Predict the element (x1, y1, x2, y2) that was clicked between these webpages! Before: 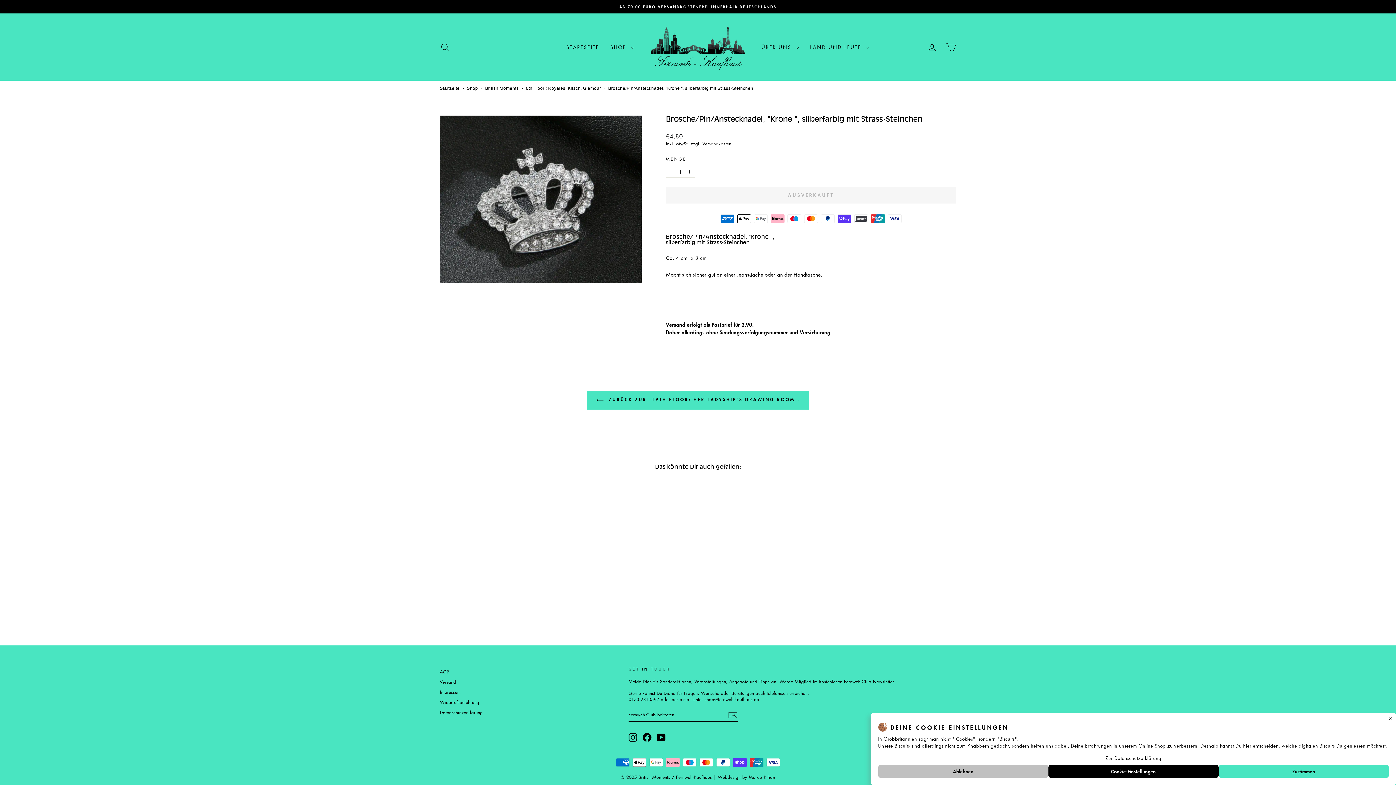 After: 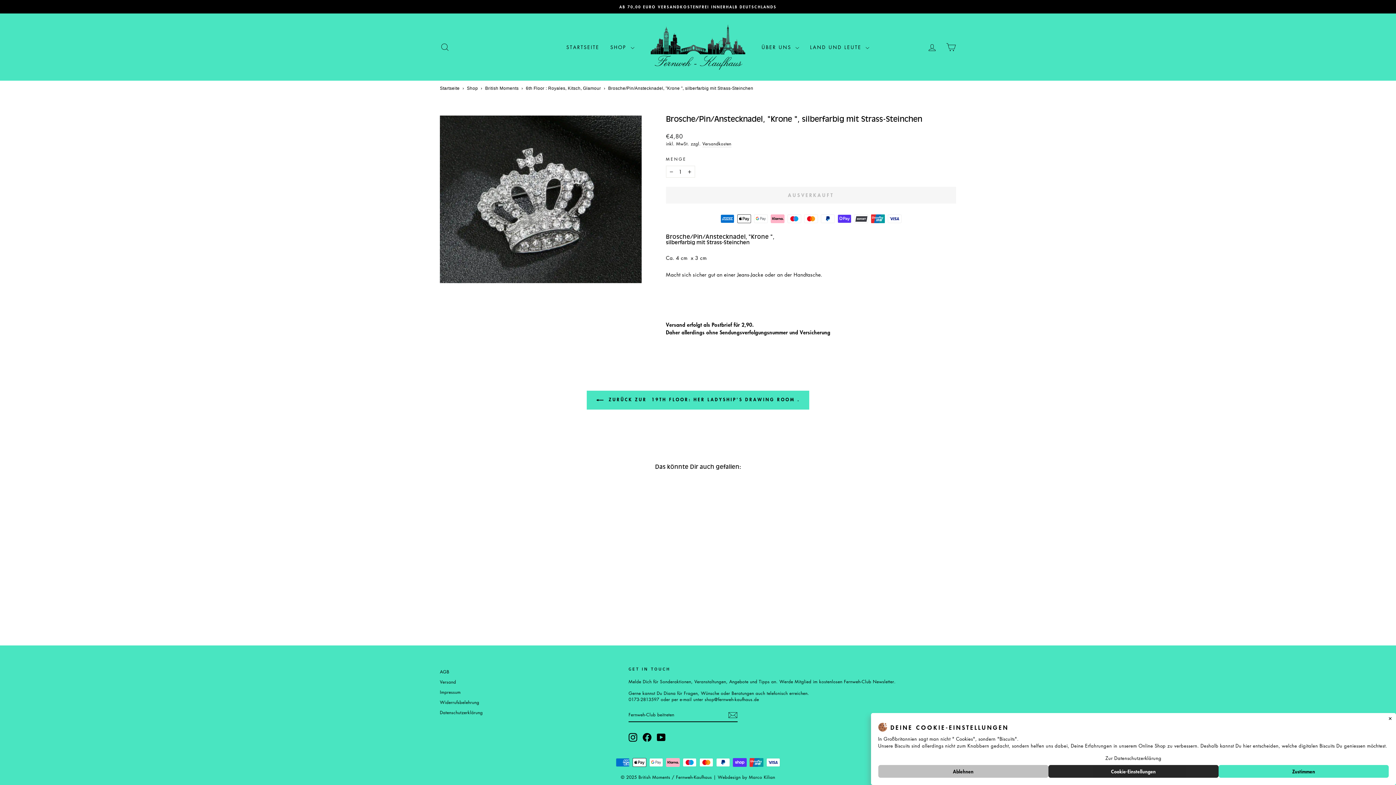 Action: bbox: (1048, 765, 1218, 778) label: Cookie-Einstellungen